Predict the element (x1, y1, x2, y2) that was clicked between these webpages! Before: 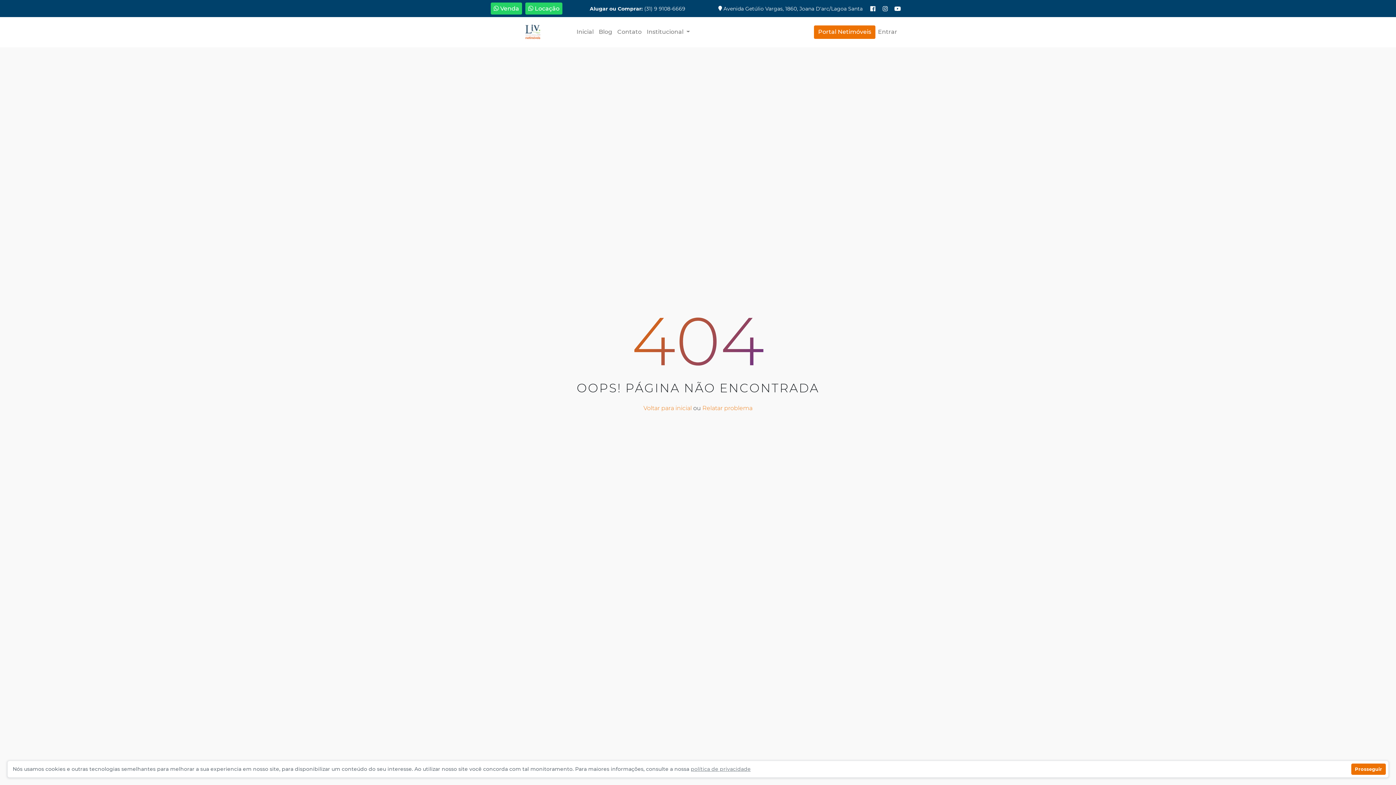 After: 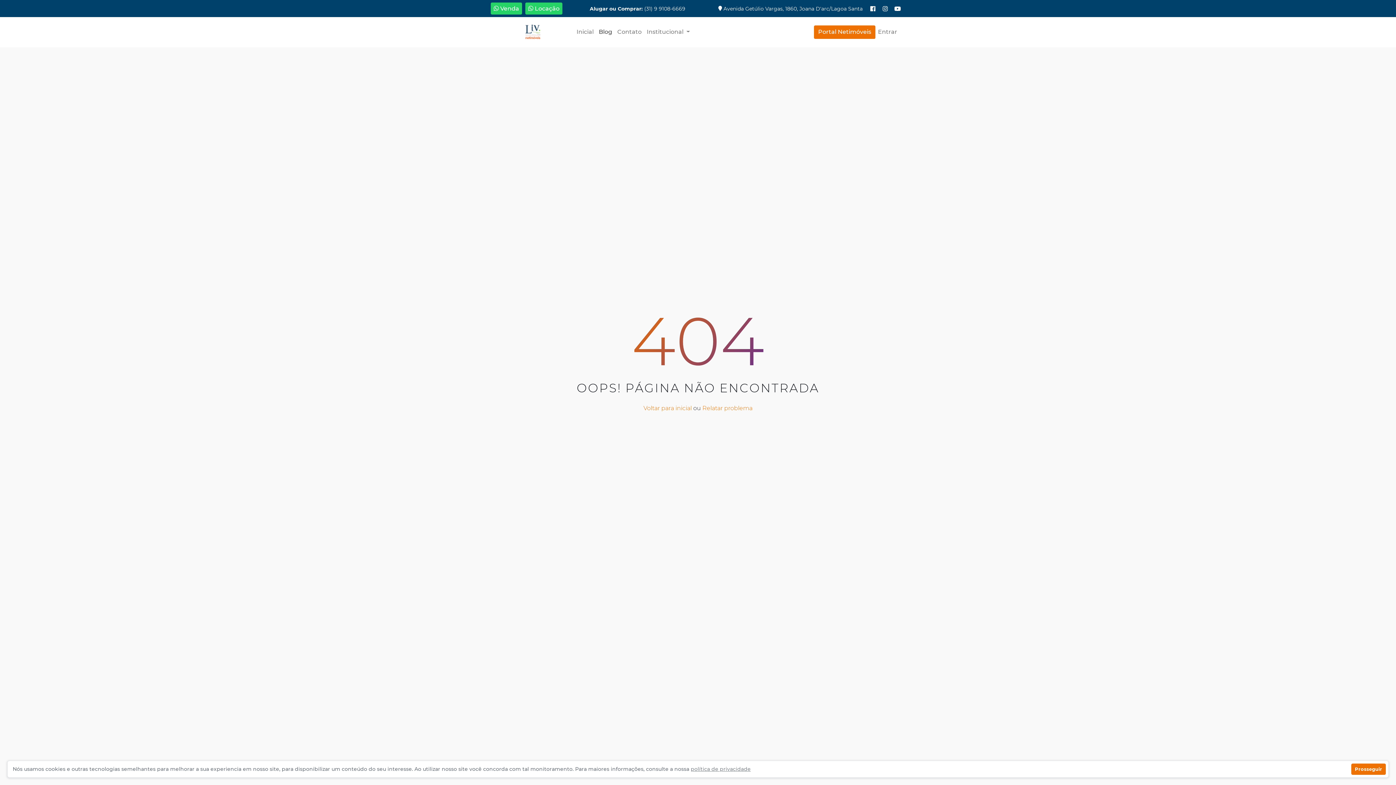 Action: bbox: (596, 25, 614, 39) label: Blog